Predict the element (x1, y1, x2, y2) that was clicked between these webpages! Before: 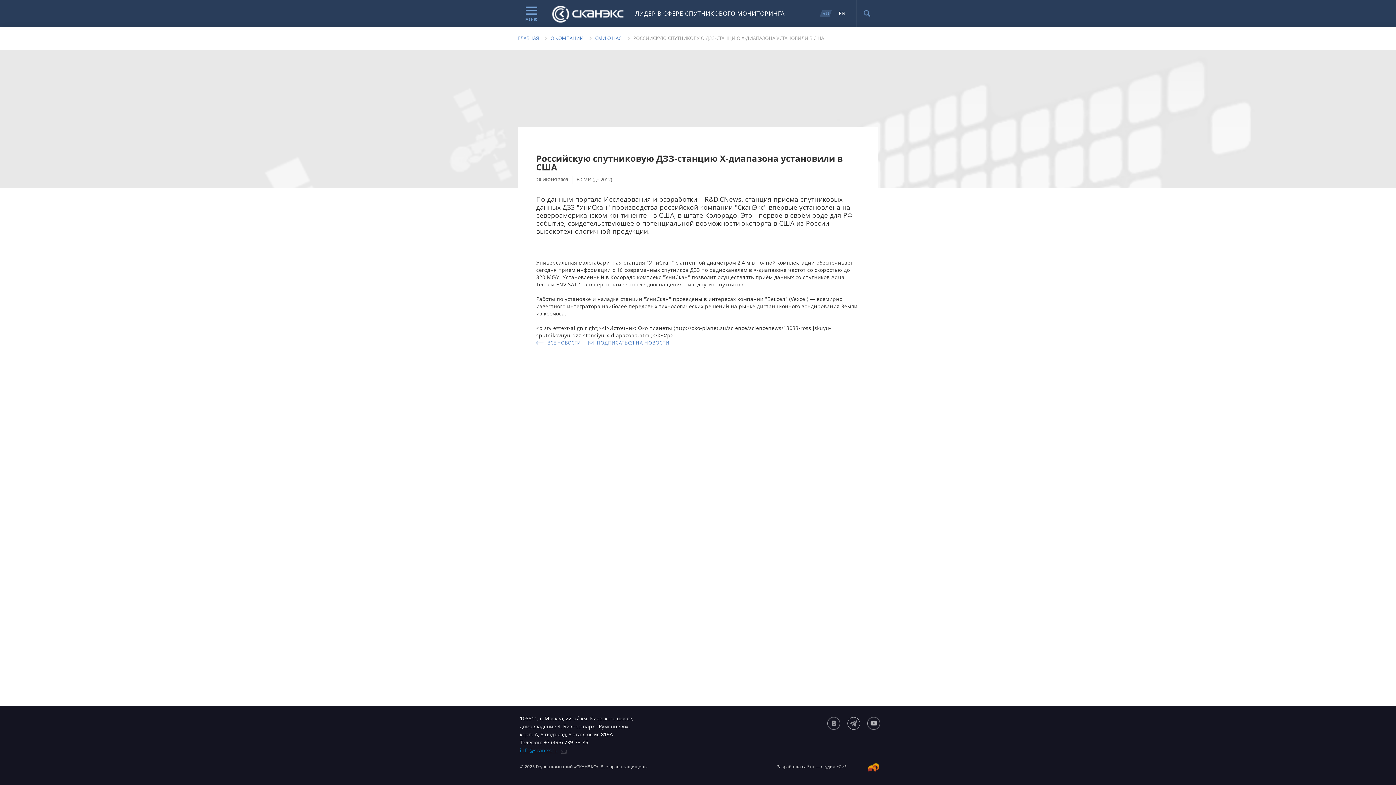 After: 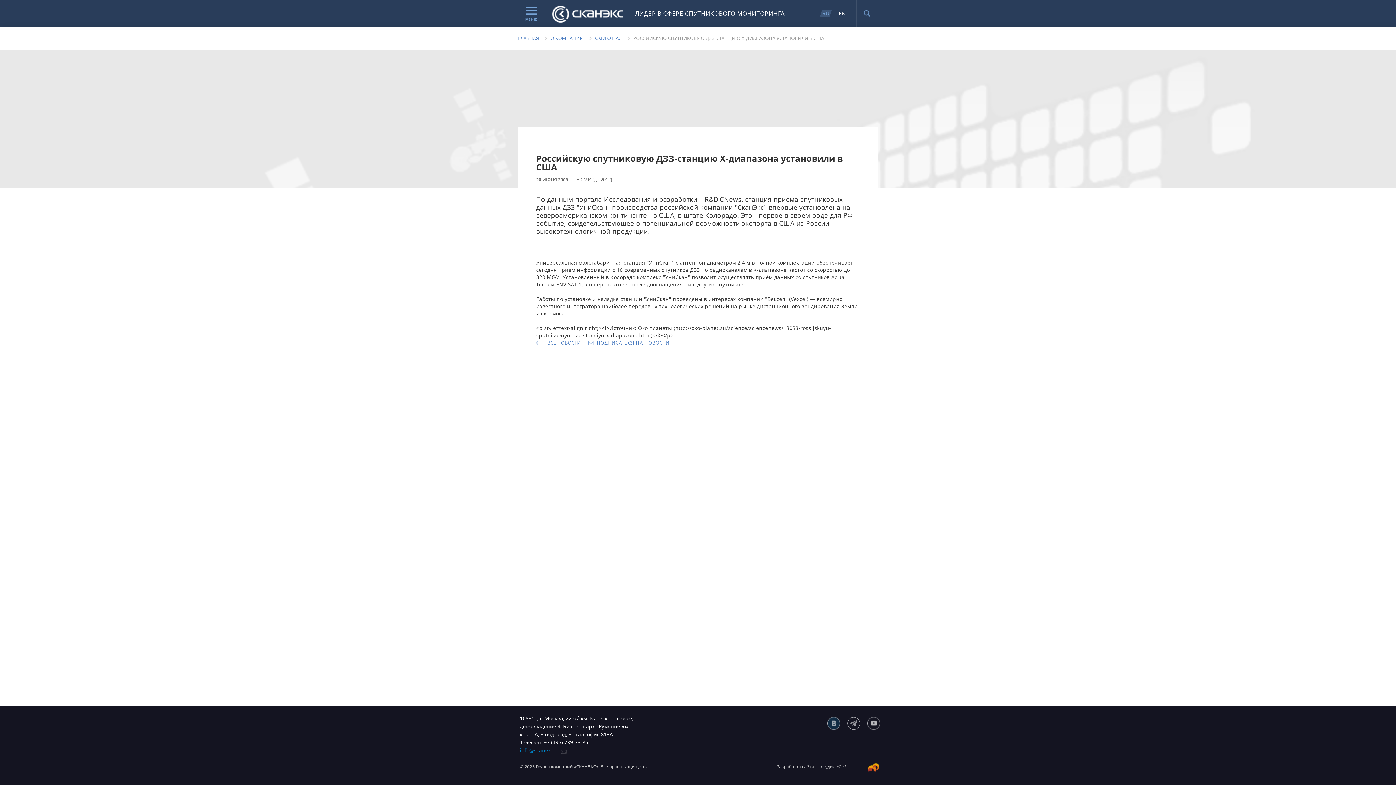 Action: bbox: (827, 717, 840, 730)